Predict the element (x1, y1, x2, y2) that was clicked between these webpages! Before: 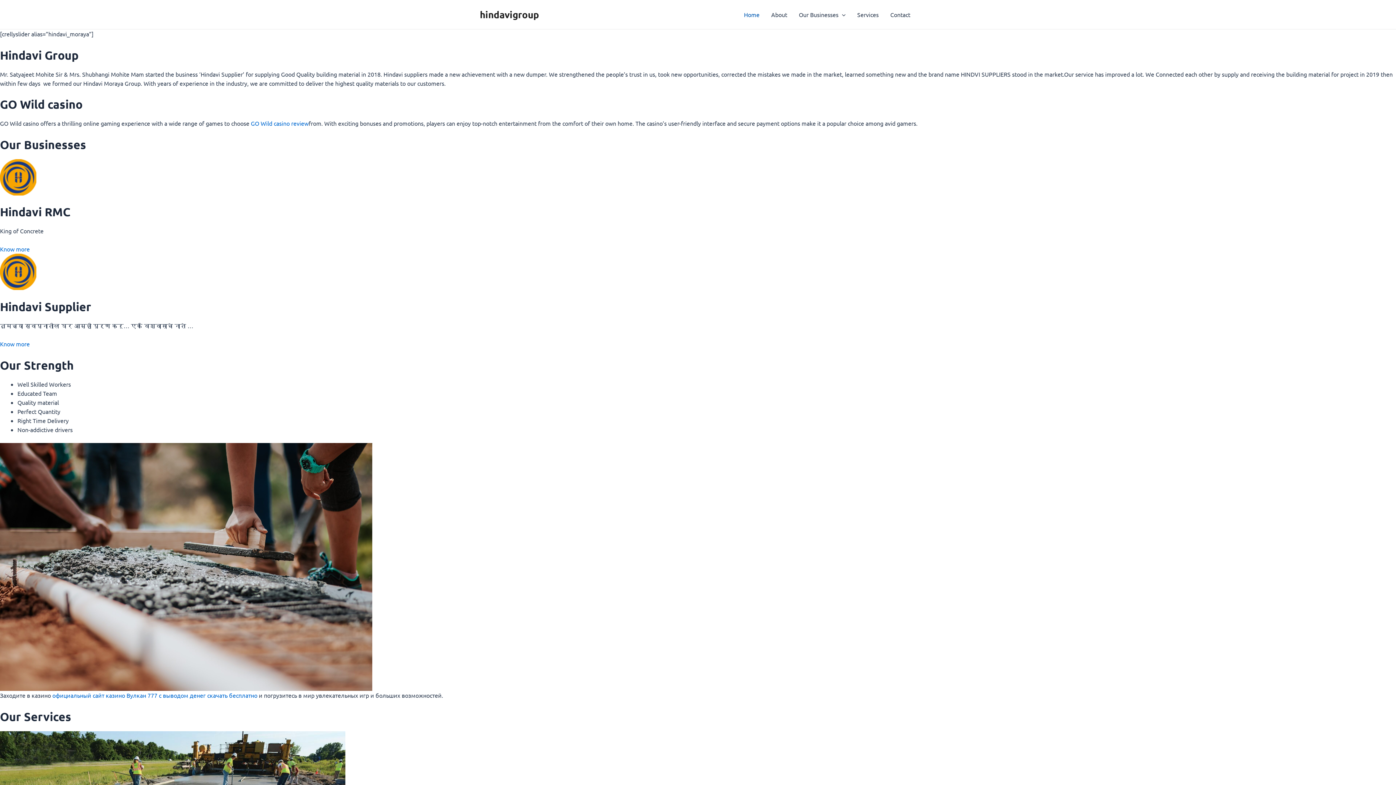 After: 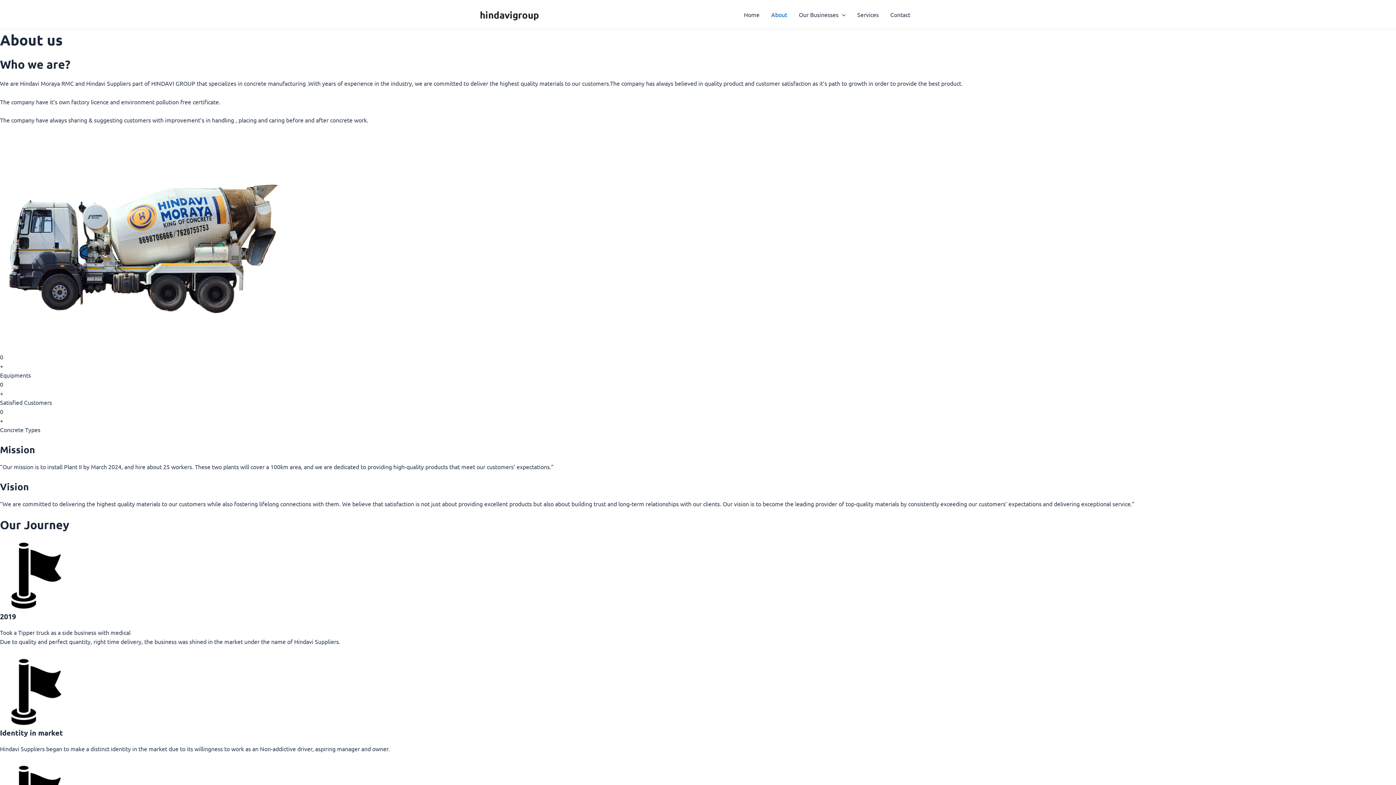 Action: bbox: (765, 0, 793, 29) label: About